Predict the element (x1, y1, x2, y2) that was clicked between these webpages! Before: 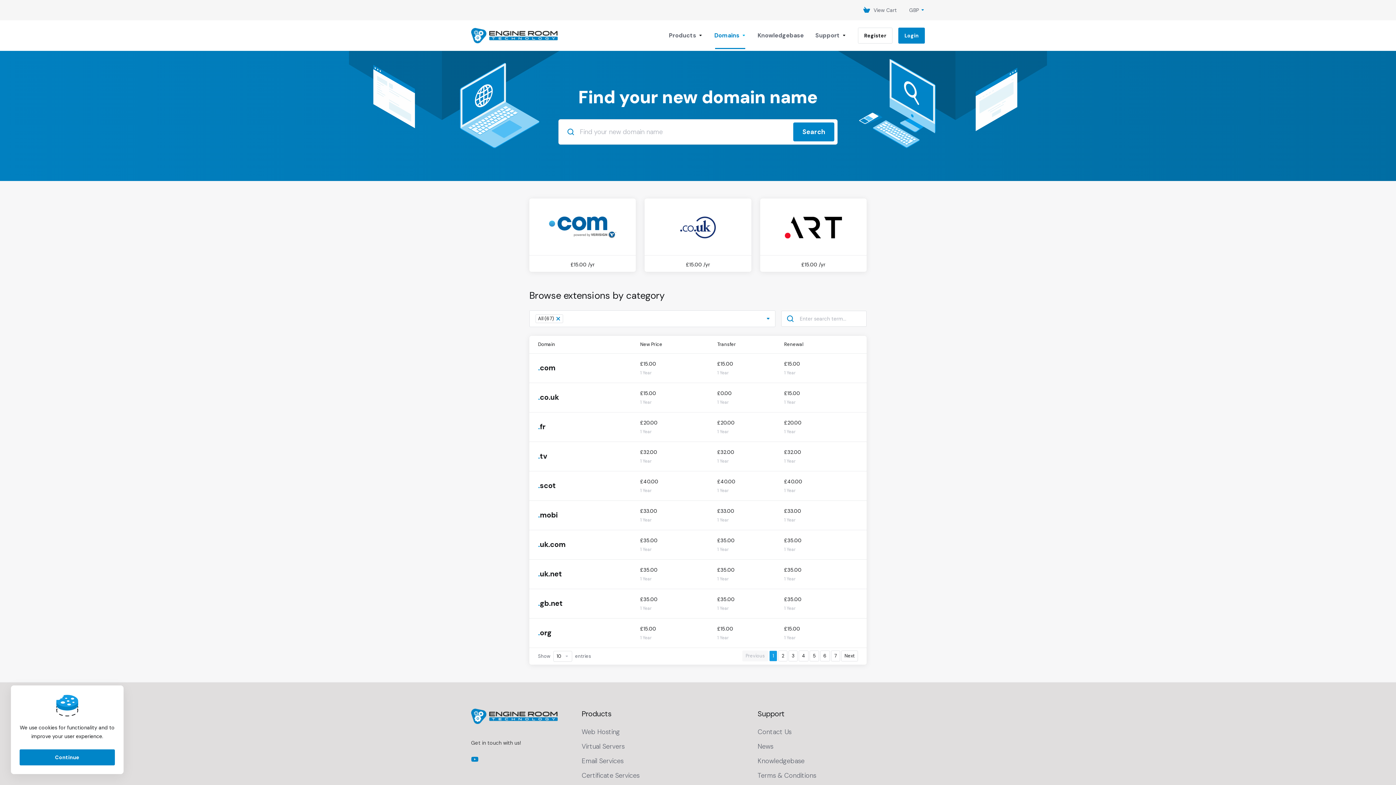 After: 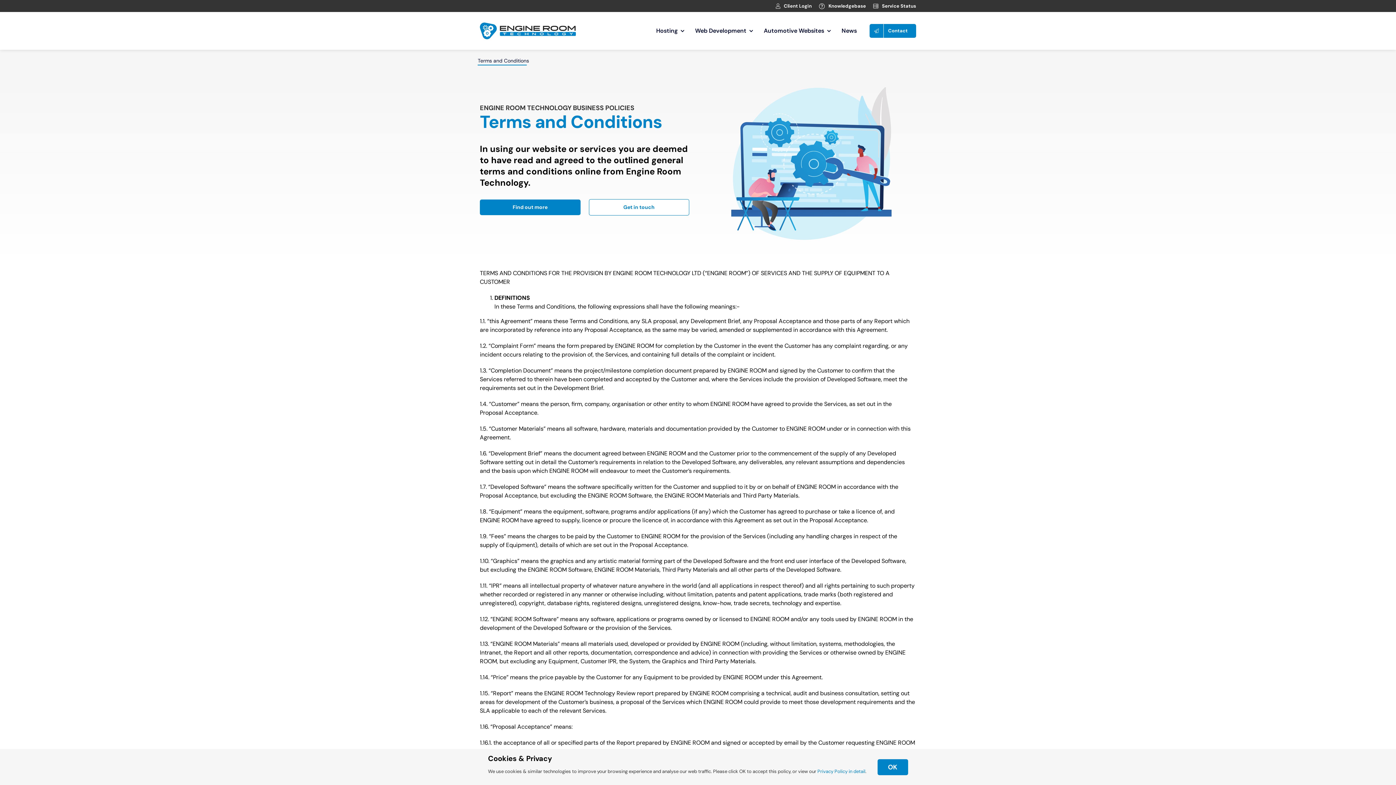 Action: bbox: (757, 768, 925, 783) label: Terms & Conditions